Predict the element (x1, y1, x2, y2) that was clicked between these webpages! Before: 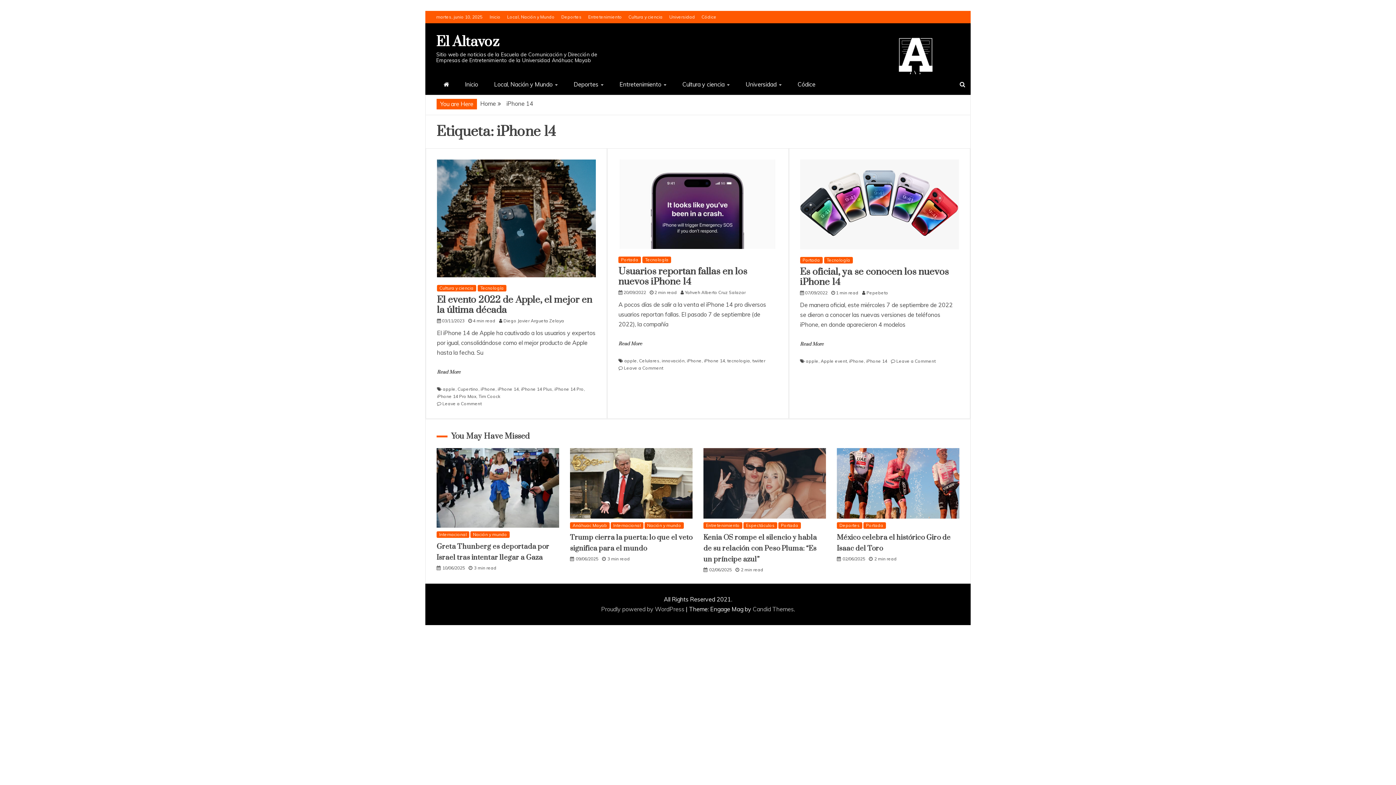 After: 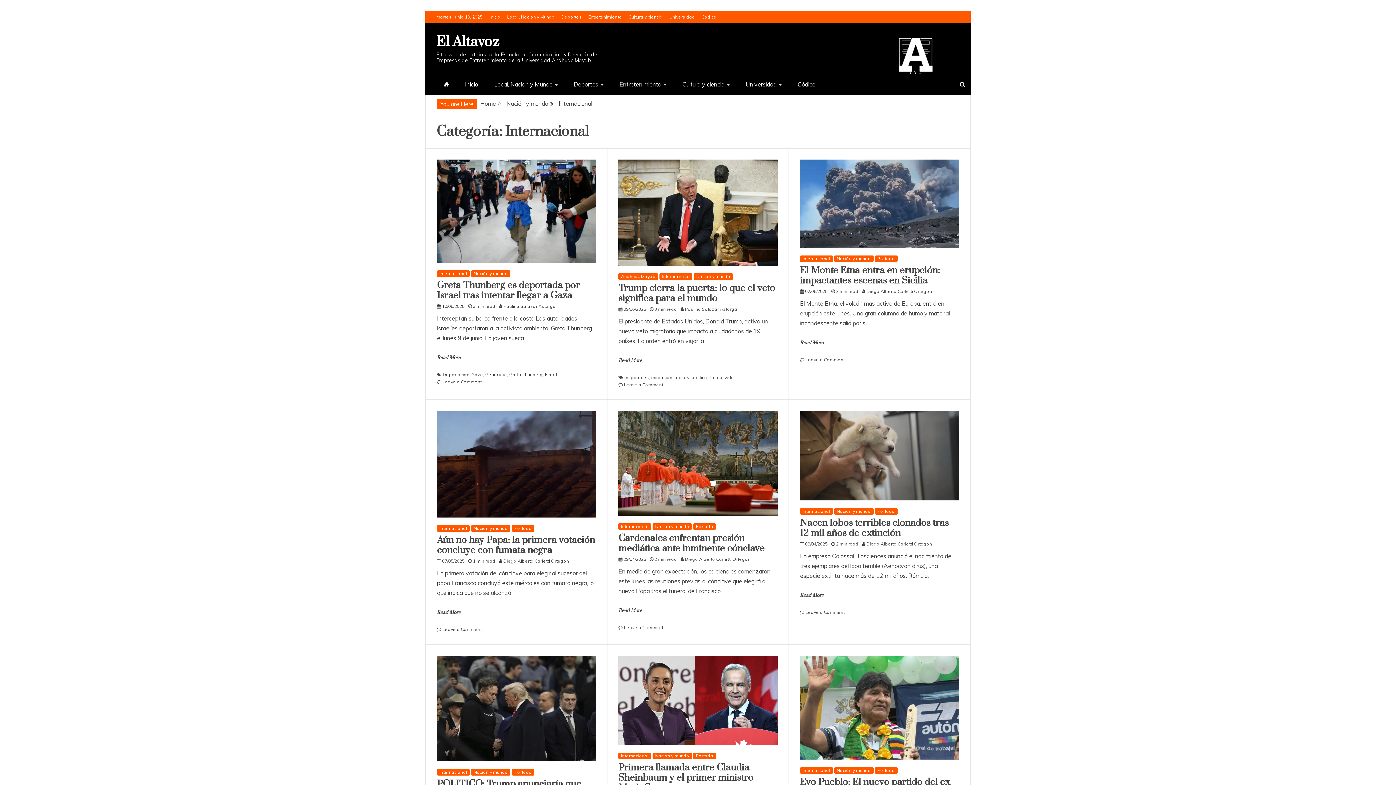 Action: label: Internacional bbox: (436, 531, 469, 538)